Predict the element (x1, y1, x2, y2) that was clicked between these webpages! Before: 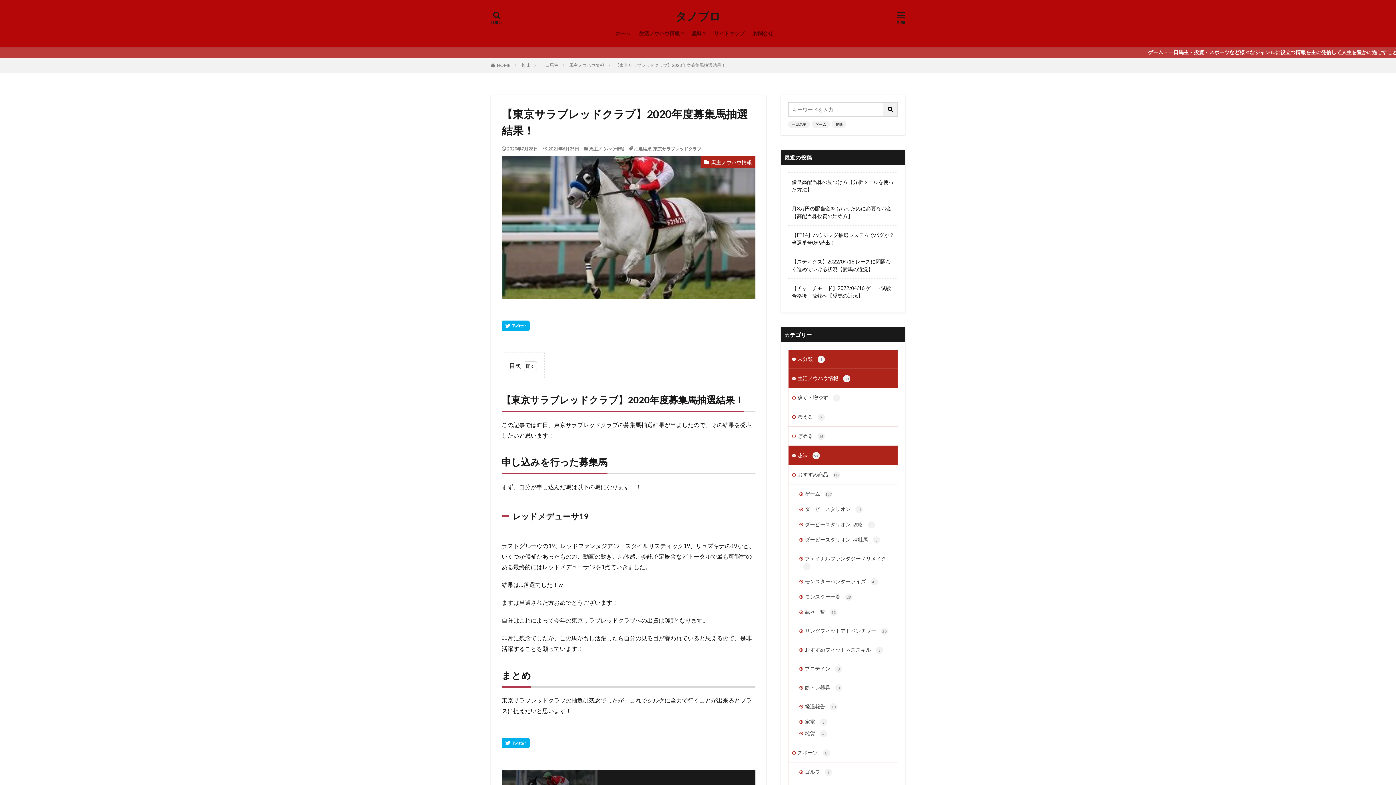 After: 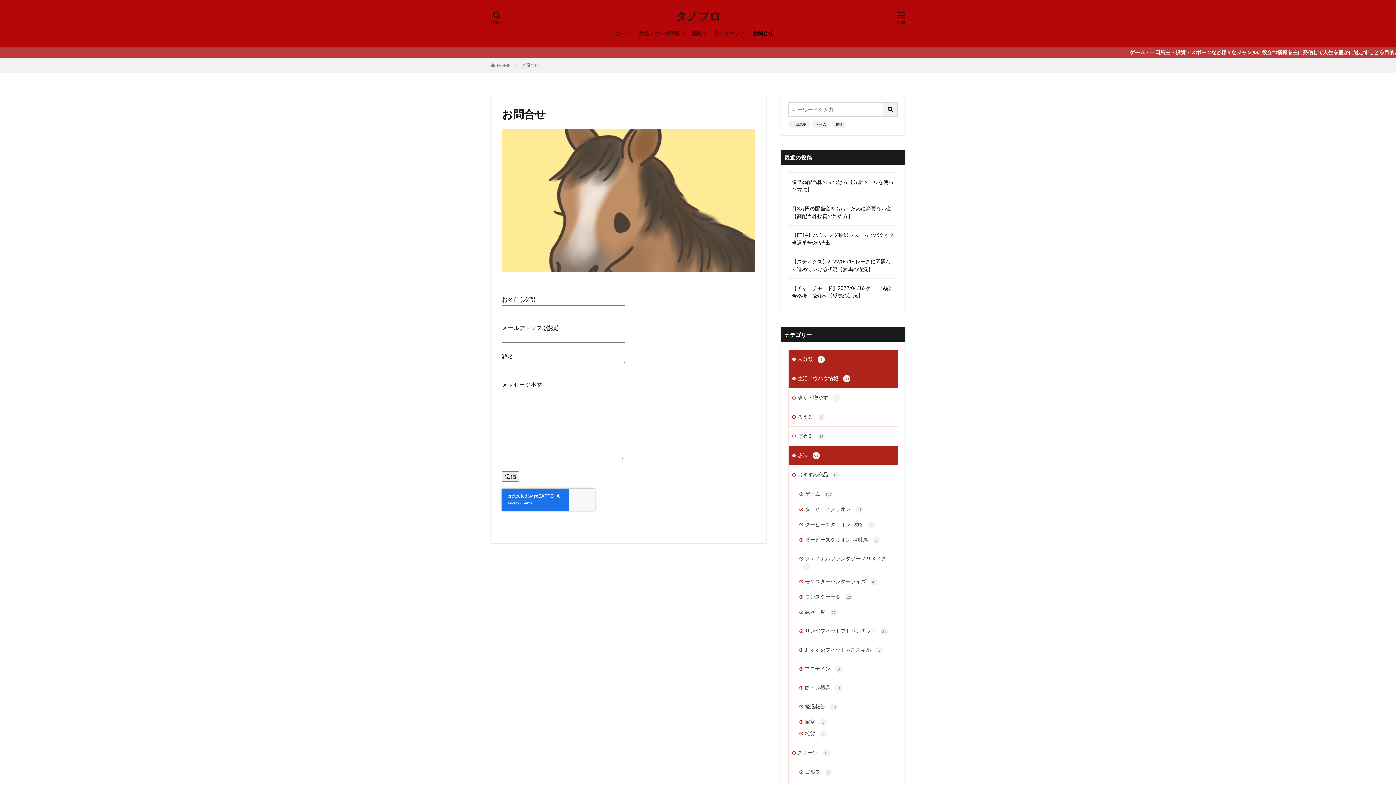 Action: bbox: (753, 27, 773, 39) label: お問合せ